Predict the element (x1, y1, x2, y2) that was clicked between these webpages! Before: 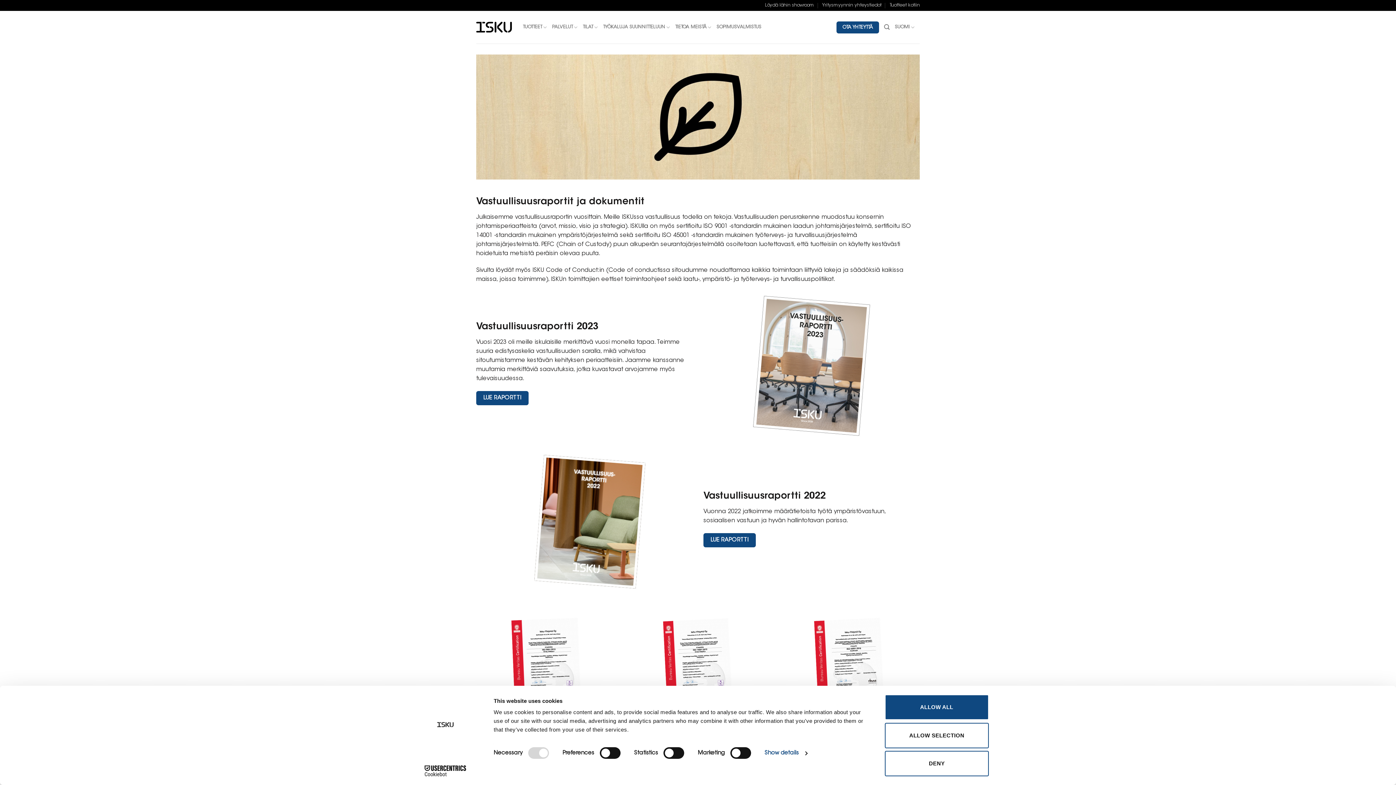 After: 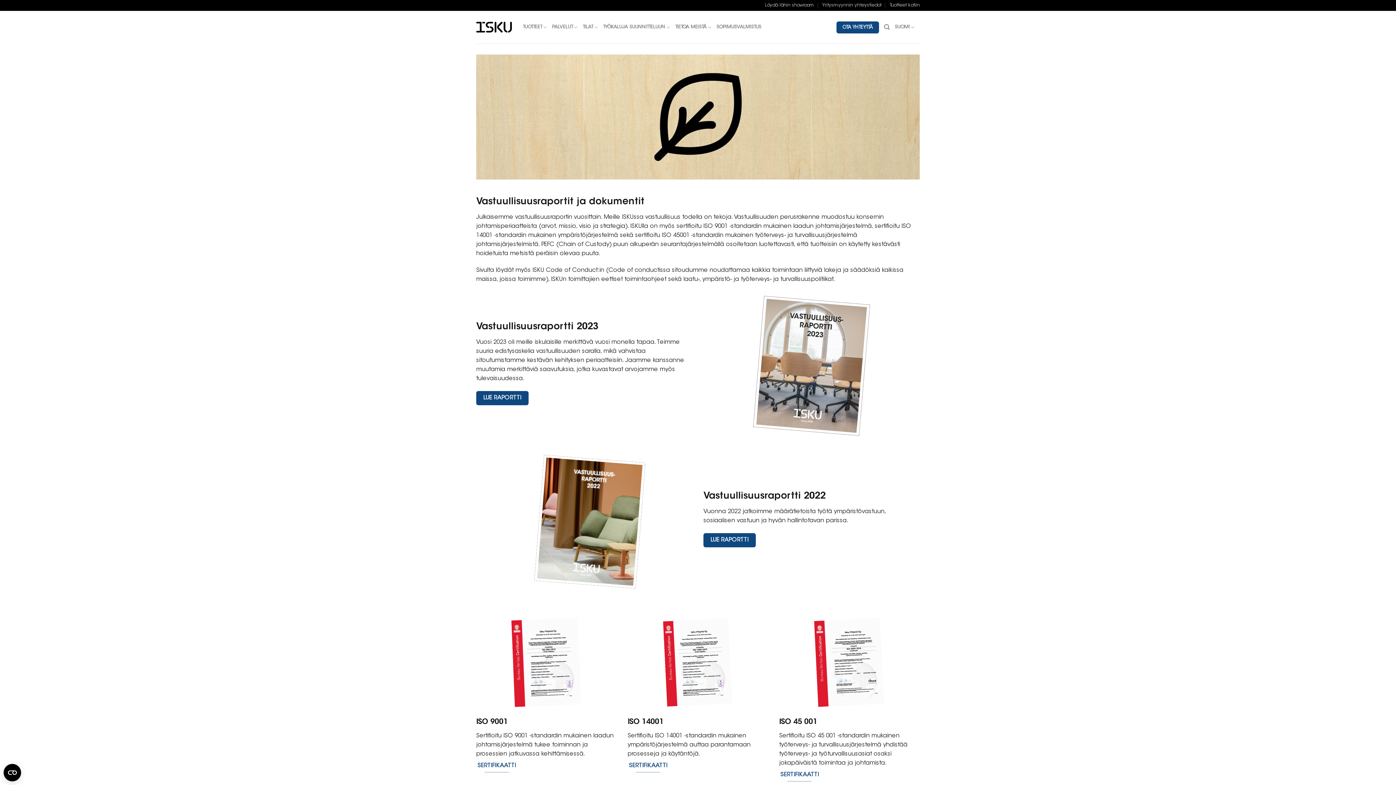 Action: label: ALLOW ALL bbox: (885, 694, 989, 720)